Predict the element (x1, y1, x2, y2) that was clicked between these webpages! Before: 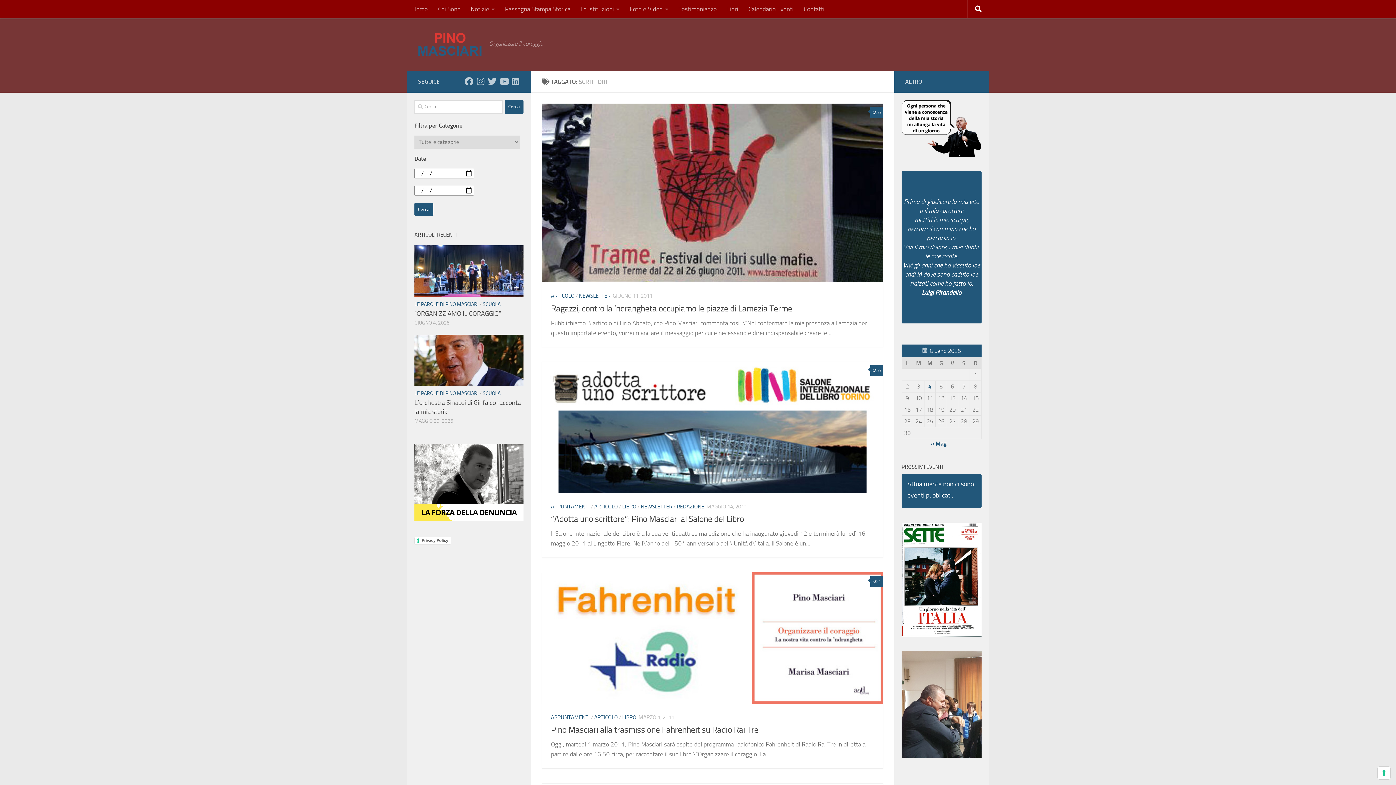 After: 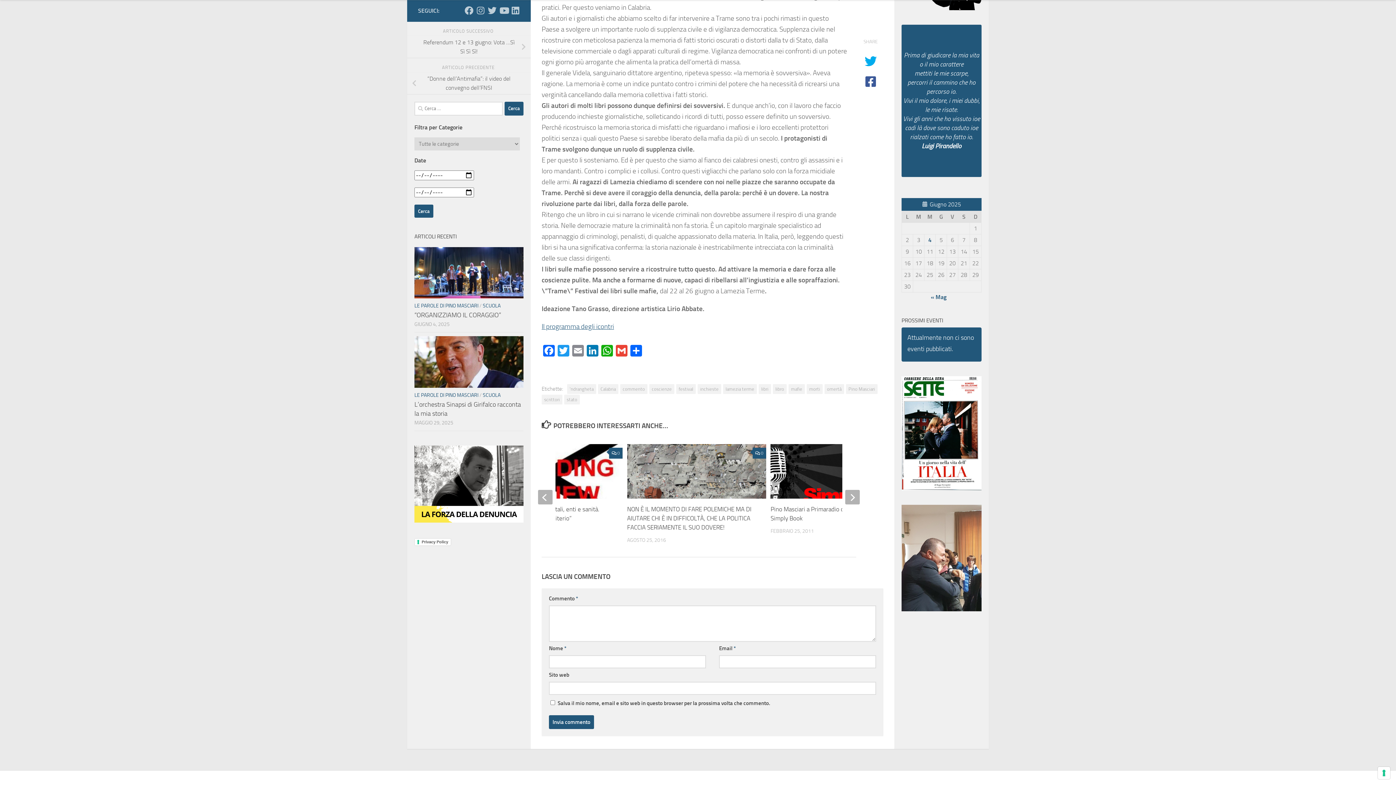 Action: label: 0 bbox: (870, 107, 883, 118)